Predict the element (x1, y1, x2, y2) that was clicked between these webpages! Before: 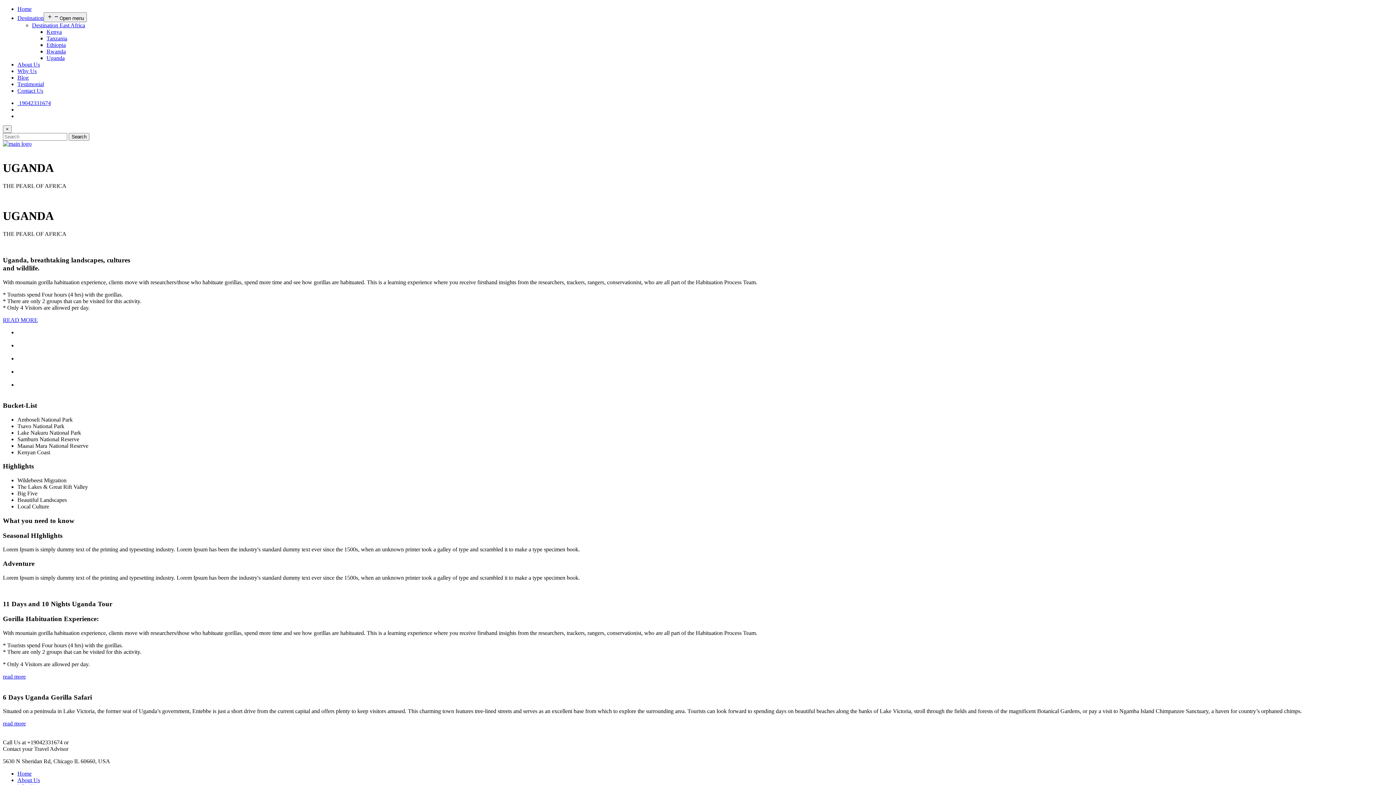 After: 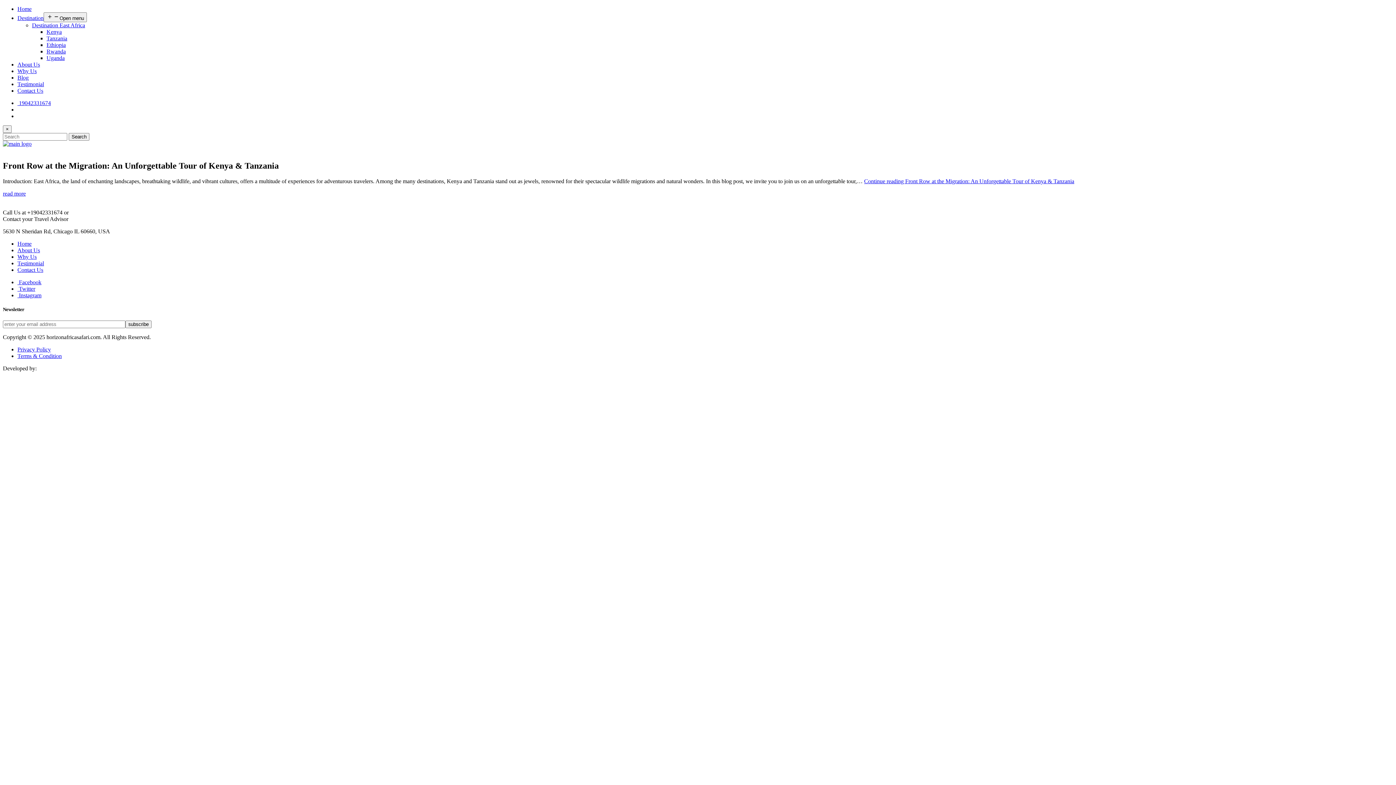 Action: bbox: (17, 74, 28, 80) label: Blog